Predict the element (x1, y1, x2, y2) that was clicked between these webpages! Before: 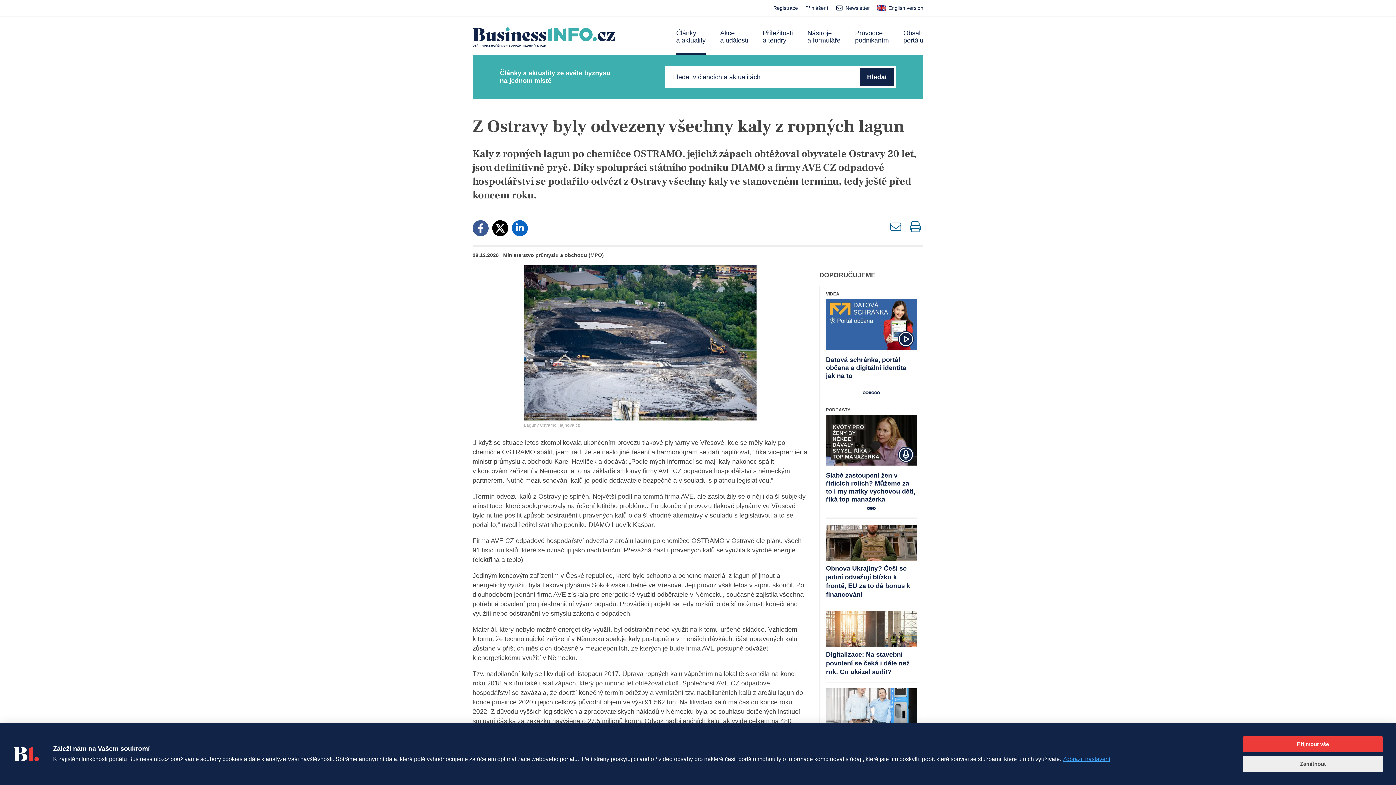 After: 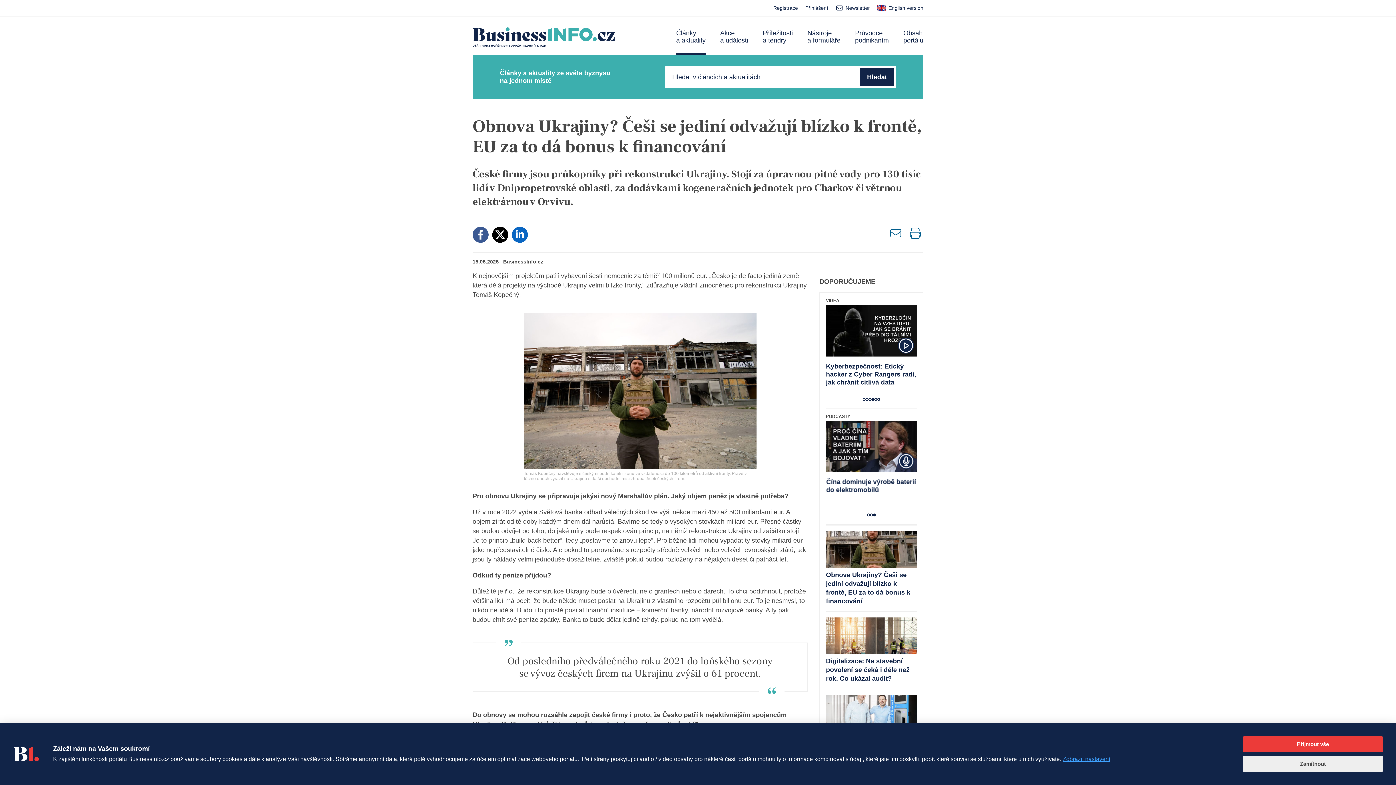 Action: label: Obnova Ukrajiny? Češi se jediní odvažují blízko k frontě, EU za to dá bonus k financování bbox: (826, 517, 917, 605)